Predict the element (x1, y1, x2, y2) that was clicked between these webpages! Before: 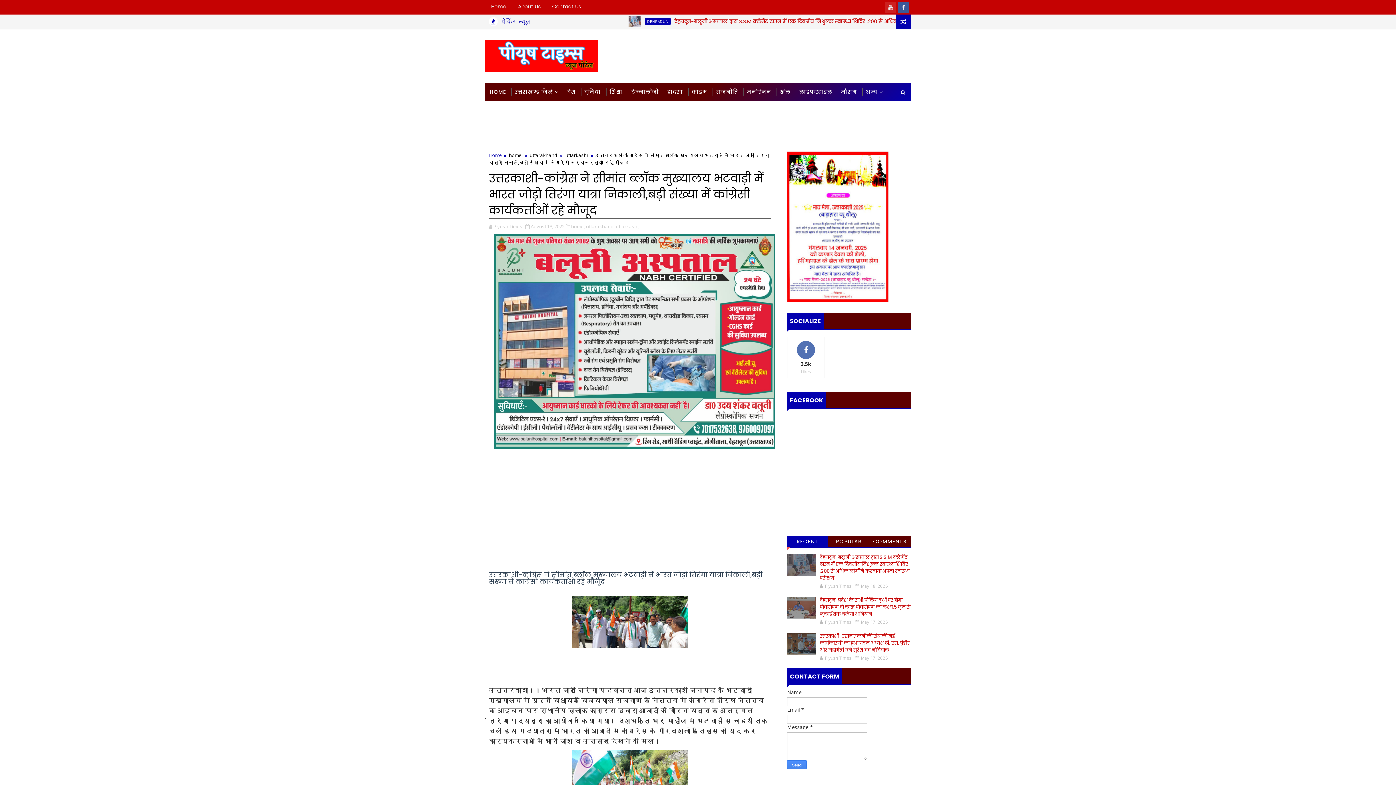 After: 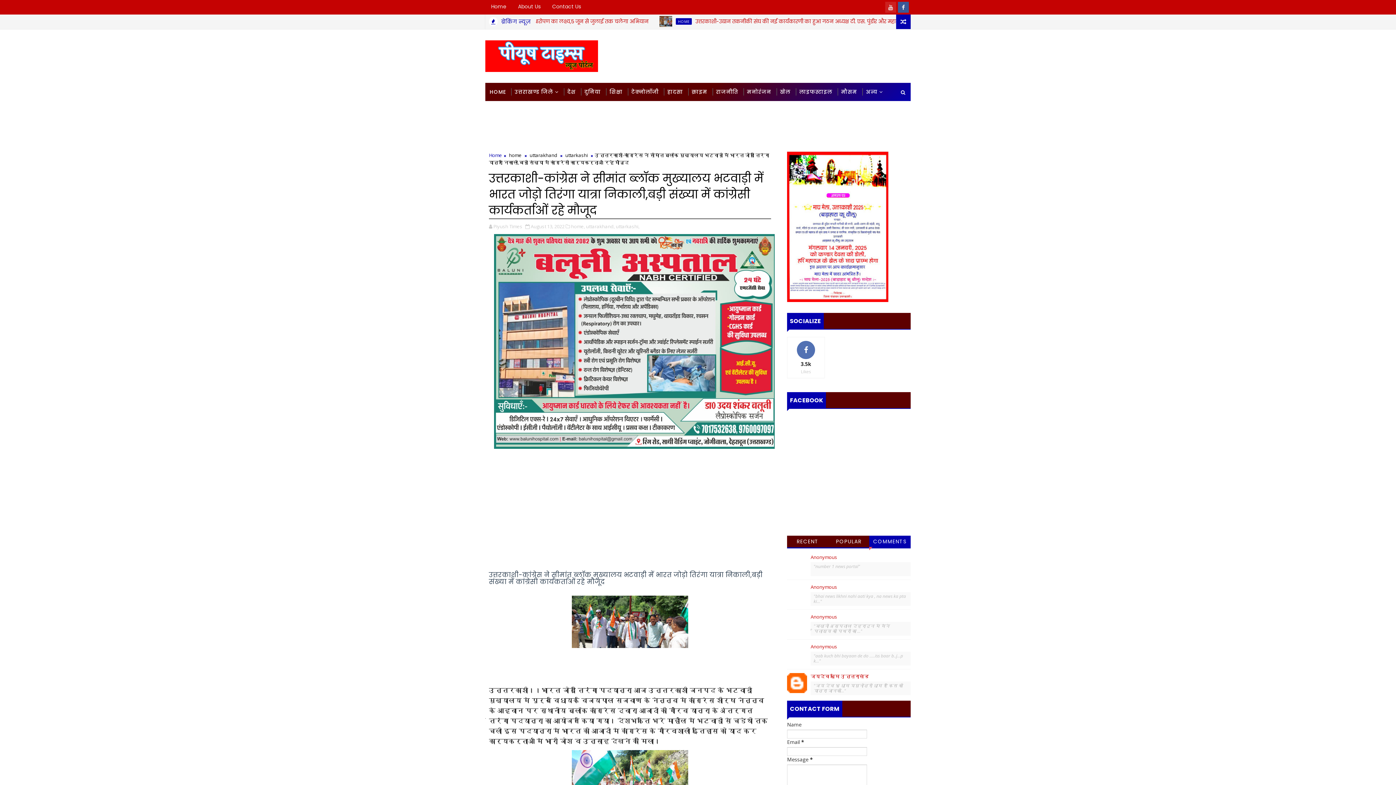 Action: bbox: (869, 536, 910, 547) label: COMMENTS